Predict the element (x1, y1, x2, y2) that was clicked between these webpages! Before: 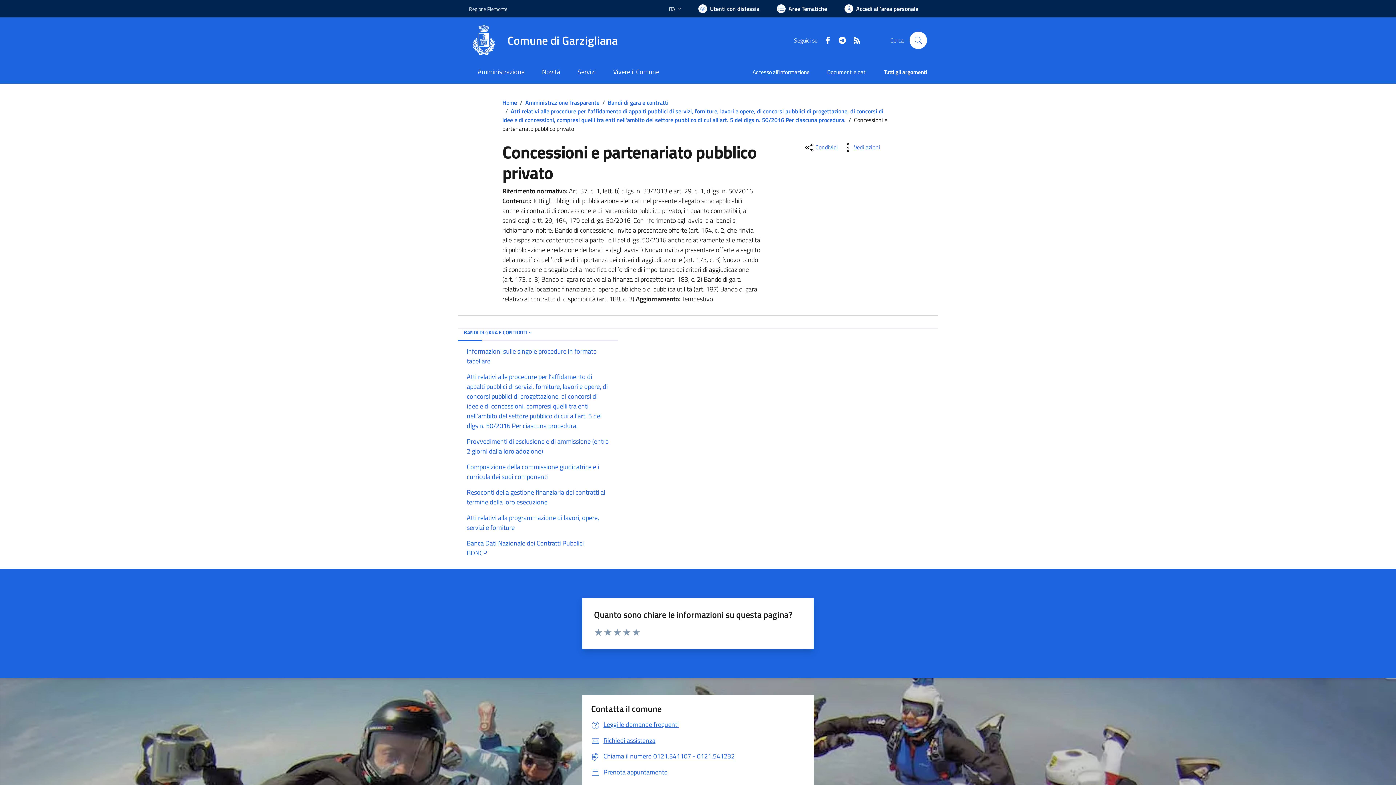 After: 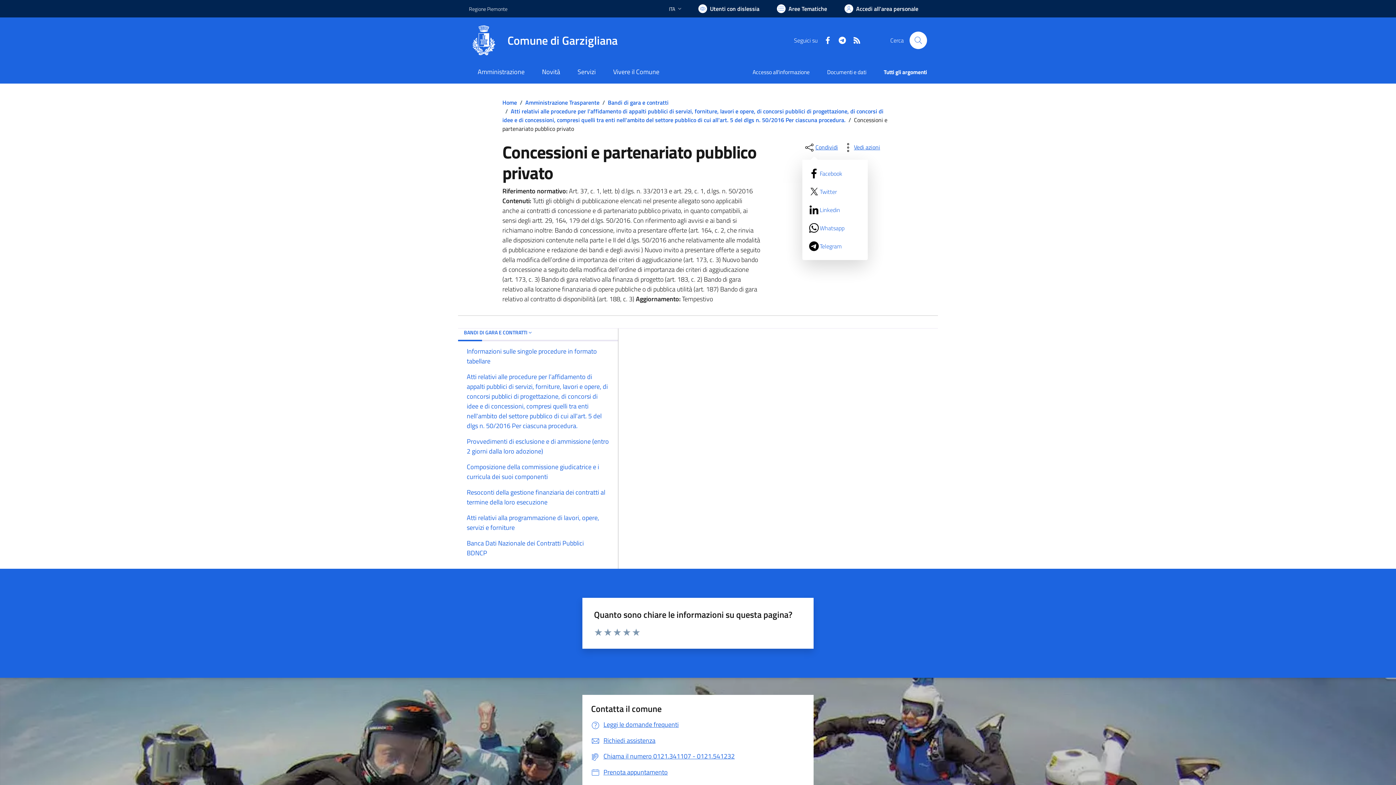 Action: bbox: (802, 141, 839, 153) label: condividi sui social